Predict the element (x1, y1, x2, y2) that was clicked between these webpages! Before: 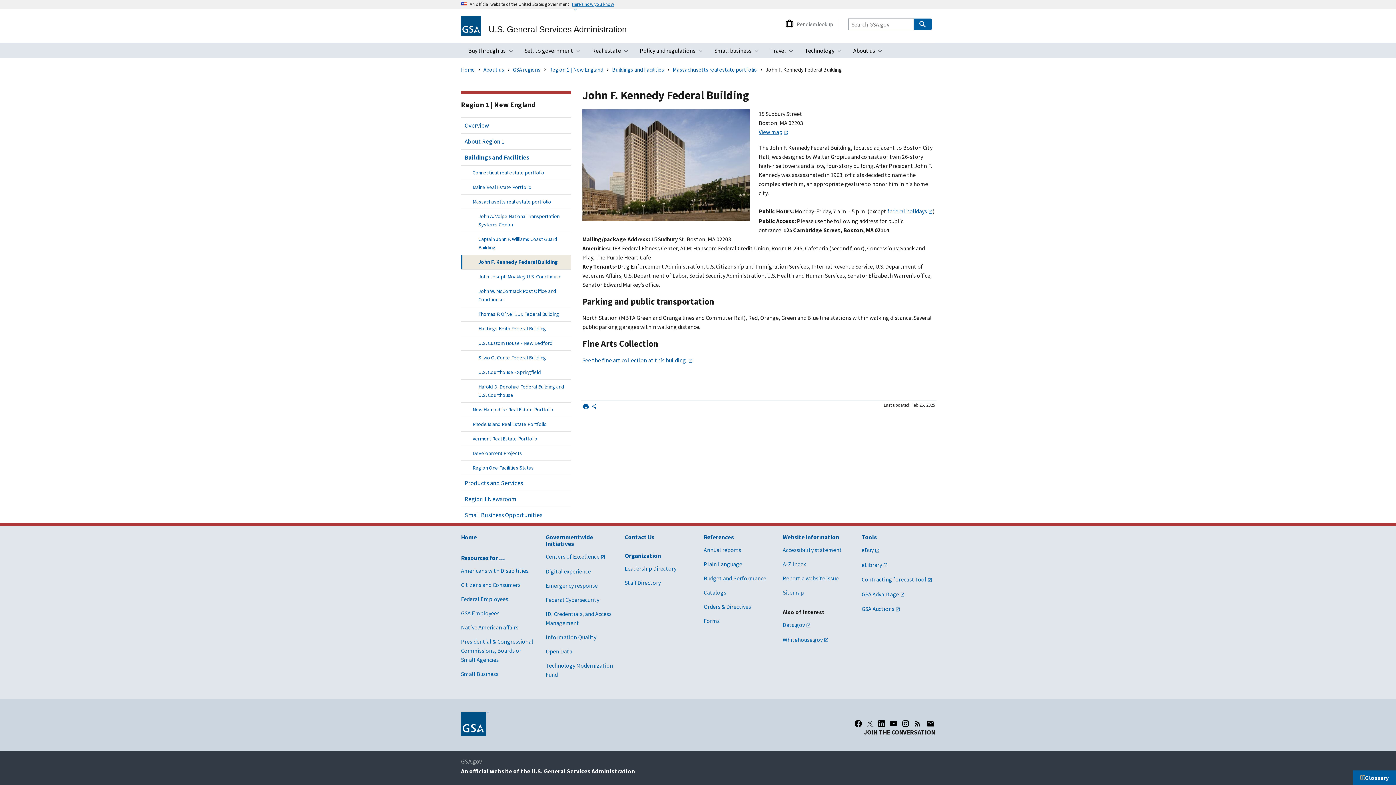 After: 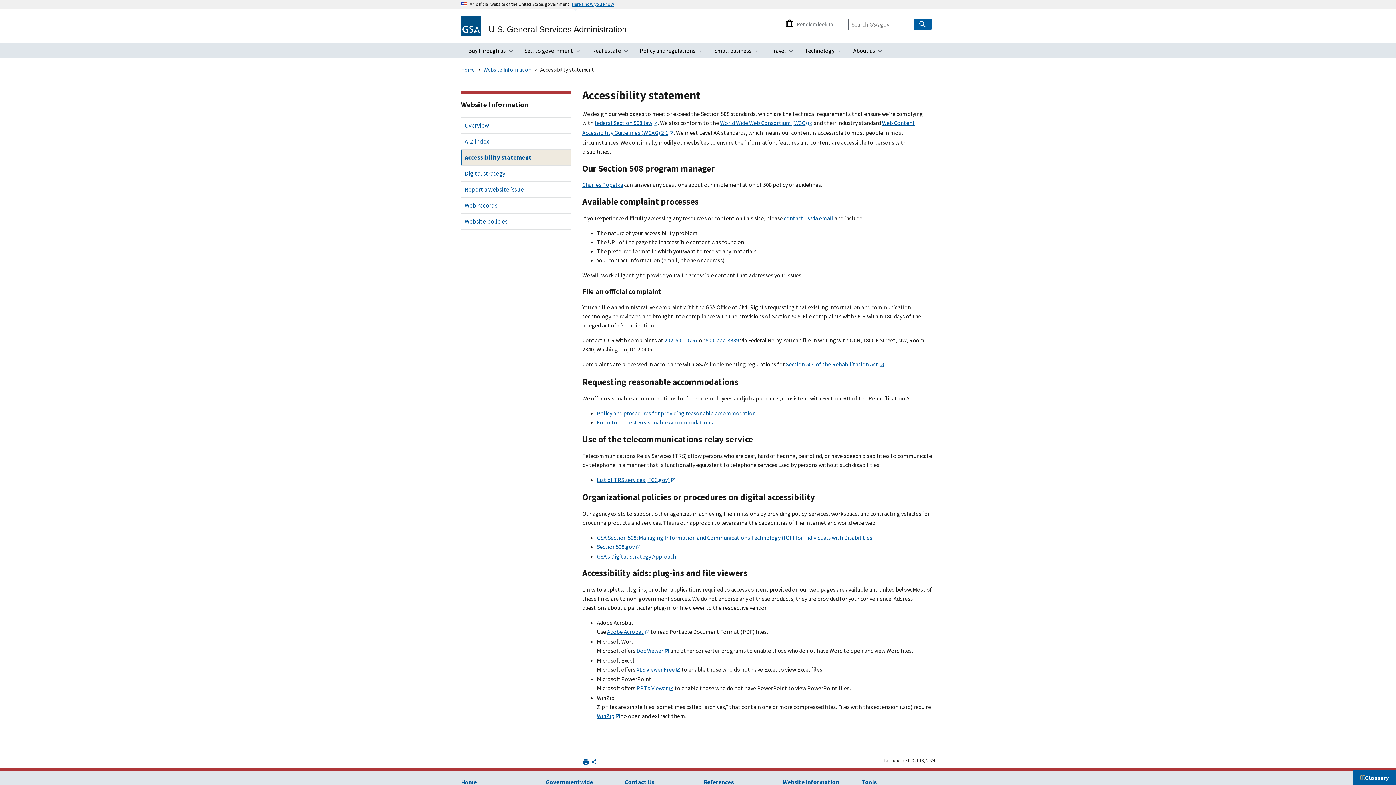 Action: bbox: (782, 546, 842, 553) label: Accessibility statement